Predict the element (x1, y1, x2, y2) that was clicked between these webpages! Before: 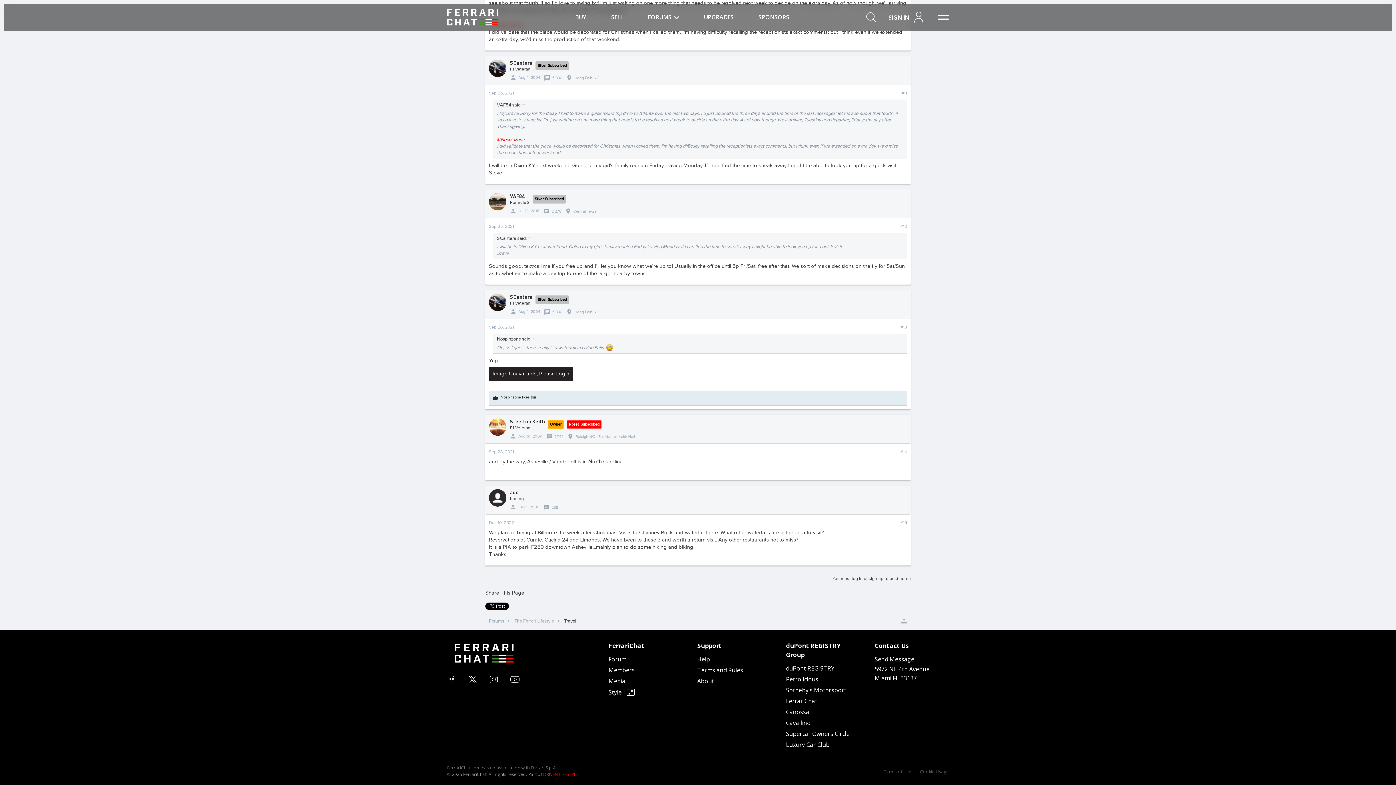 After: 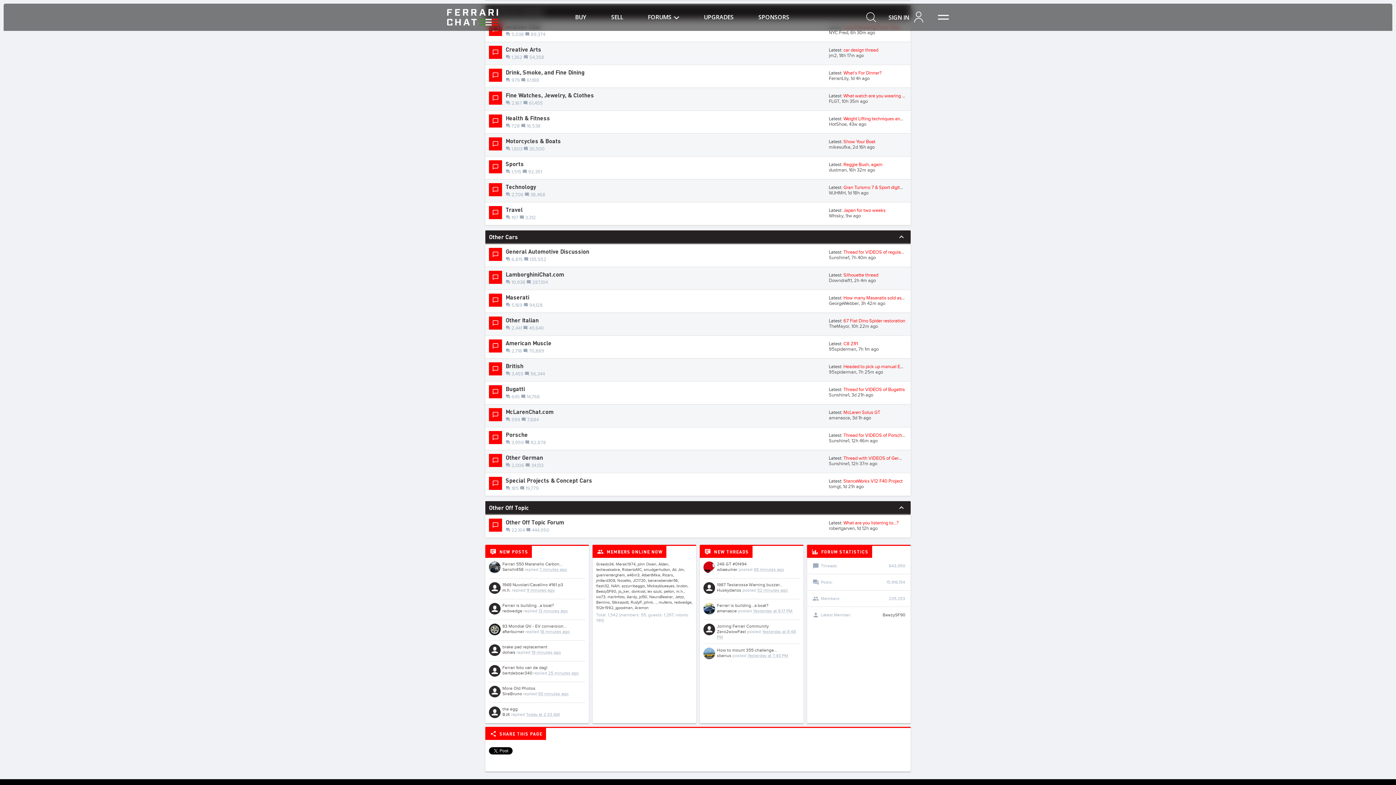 Action: bbox: (508, 612, 557, 630) label: The Ferrari Lifestyle